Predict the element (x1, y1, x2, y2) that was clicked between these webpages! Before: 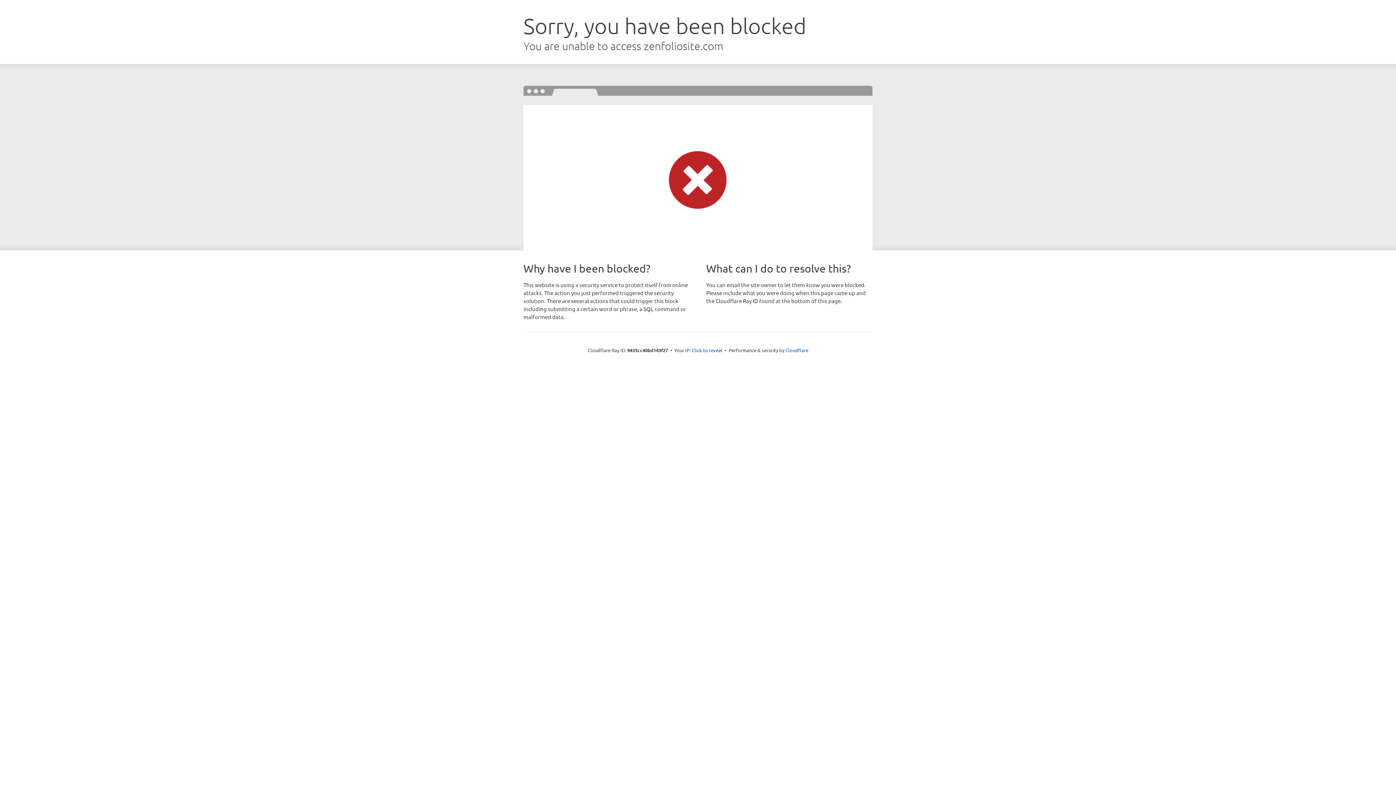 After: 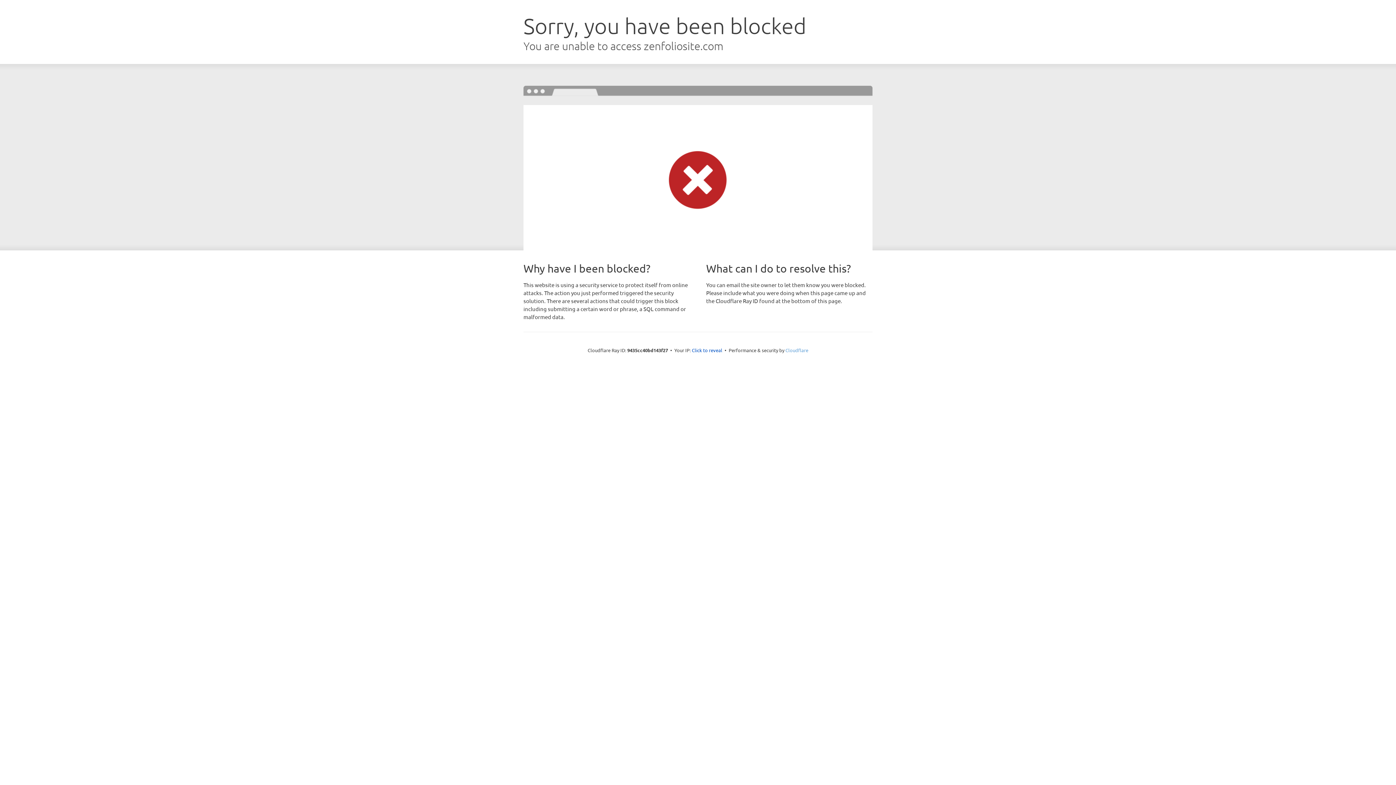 Action: bbox: (785, 347, 808, 353) label: Cloudflare